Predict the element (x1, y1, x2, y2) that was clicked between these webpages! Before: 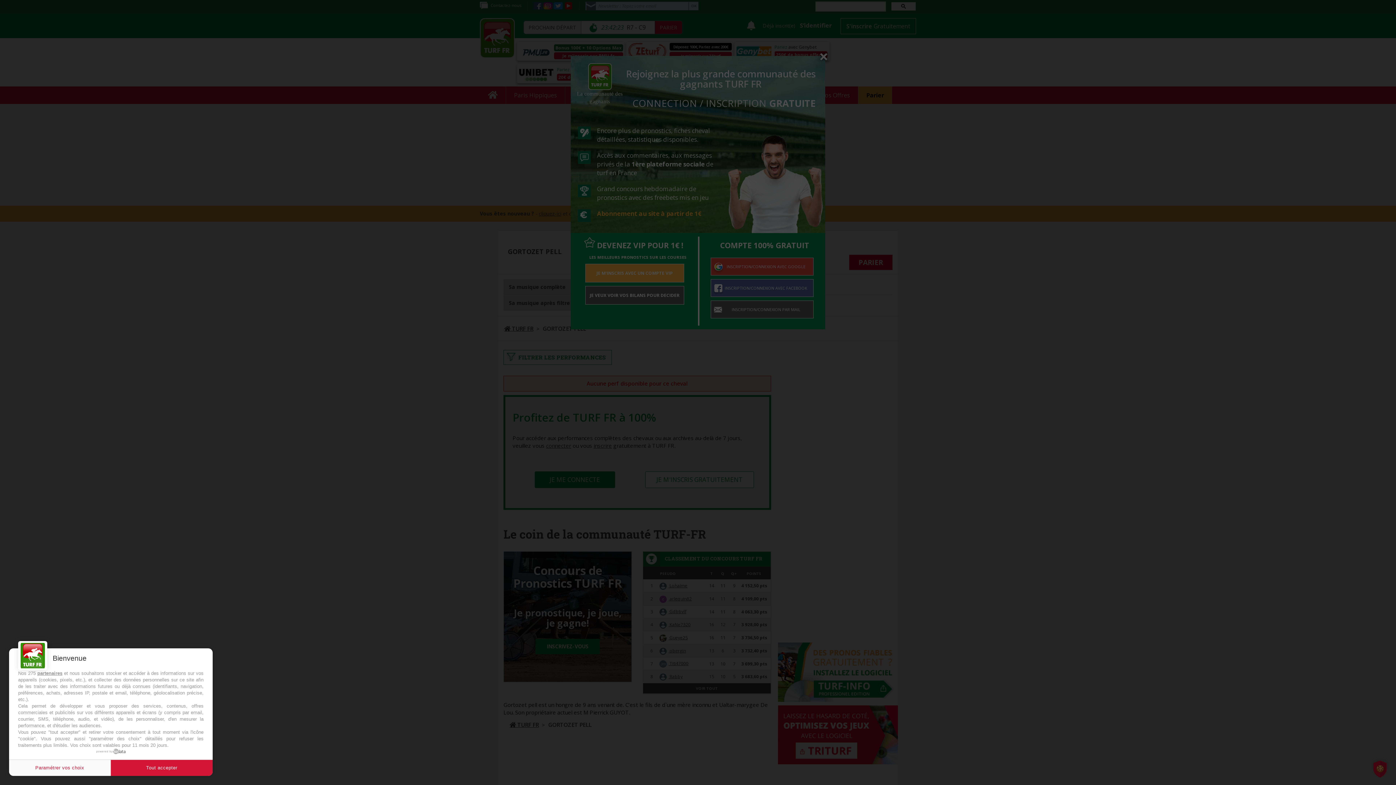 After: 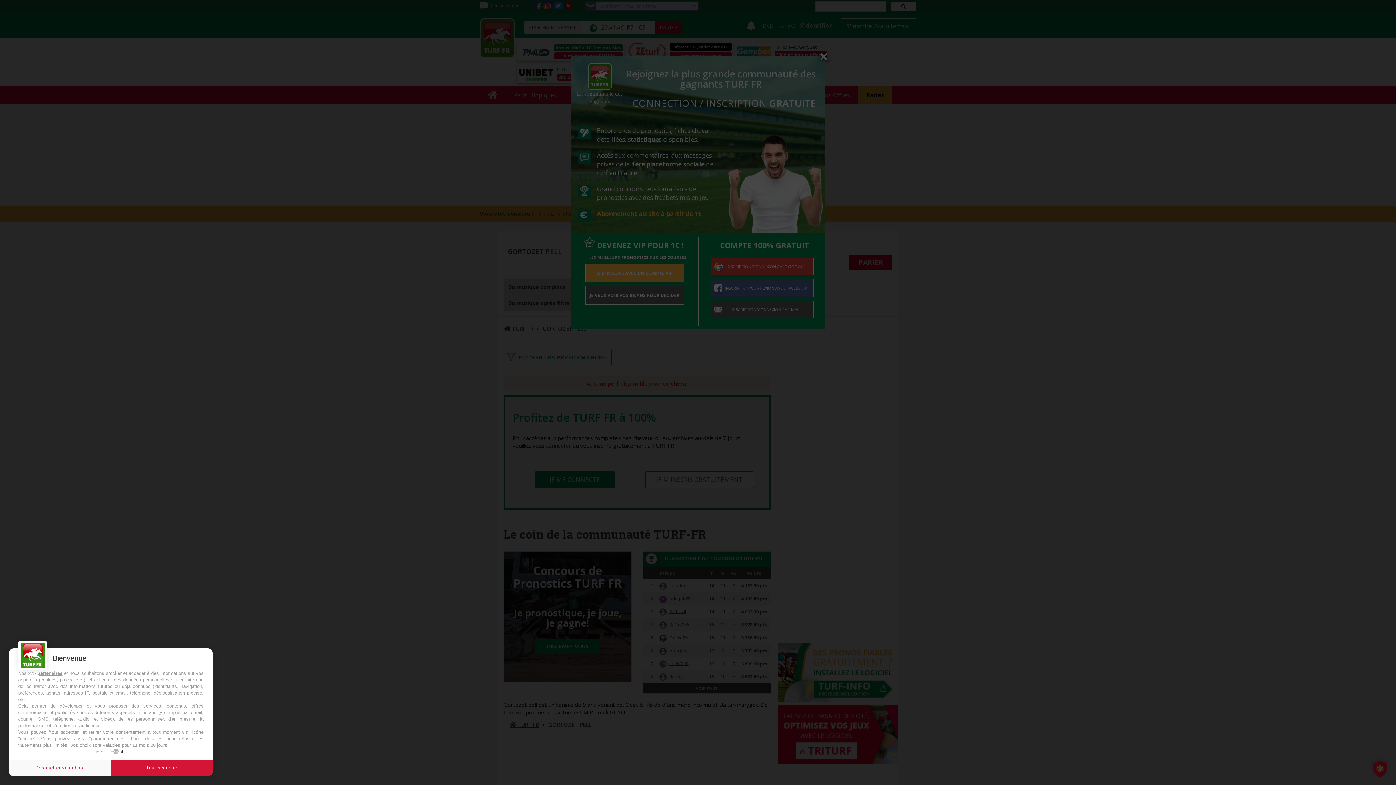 Action: label: powered by bbox: (96, 749, 125, 754)